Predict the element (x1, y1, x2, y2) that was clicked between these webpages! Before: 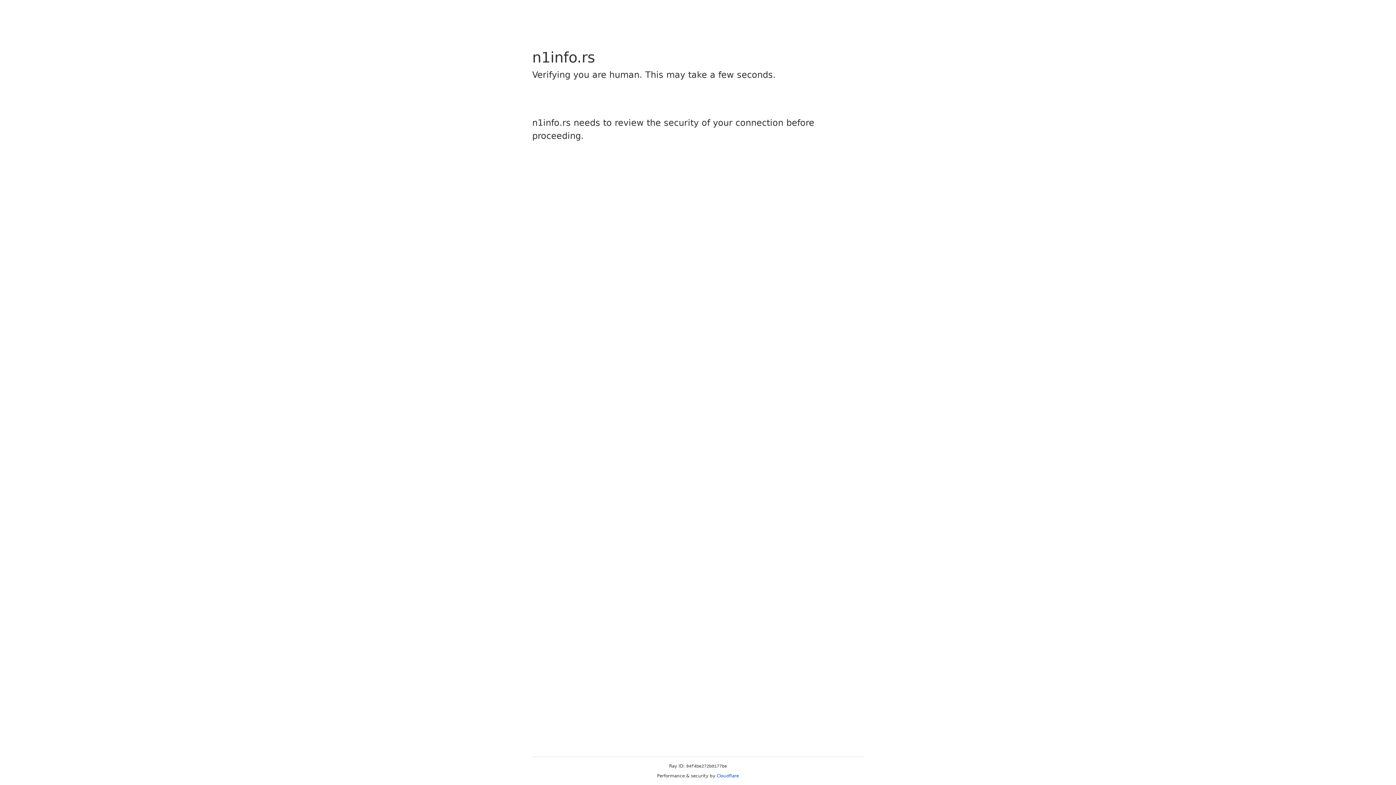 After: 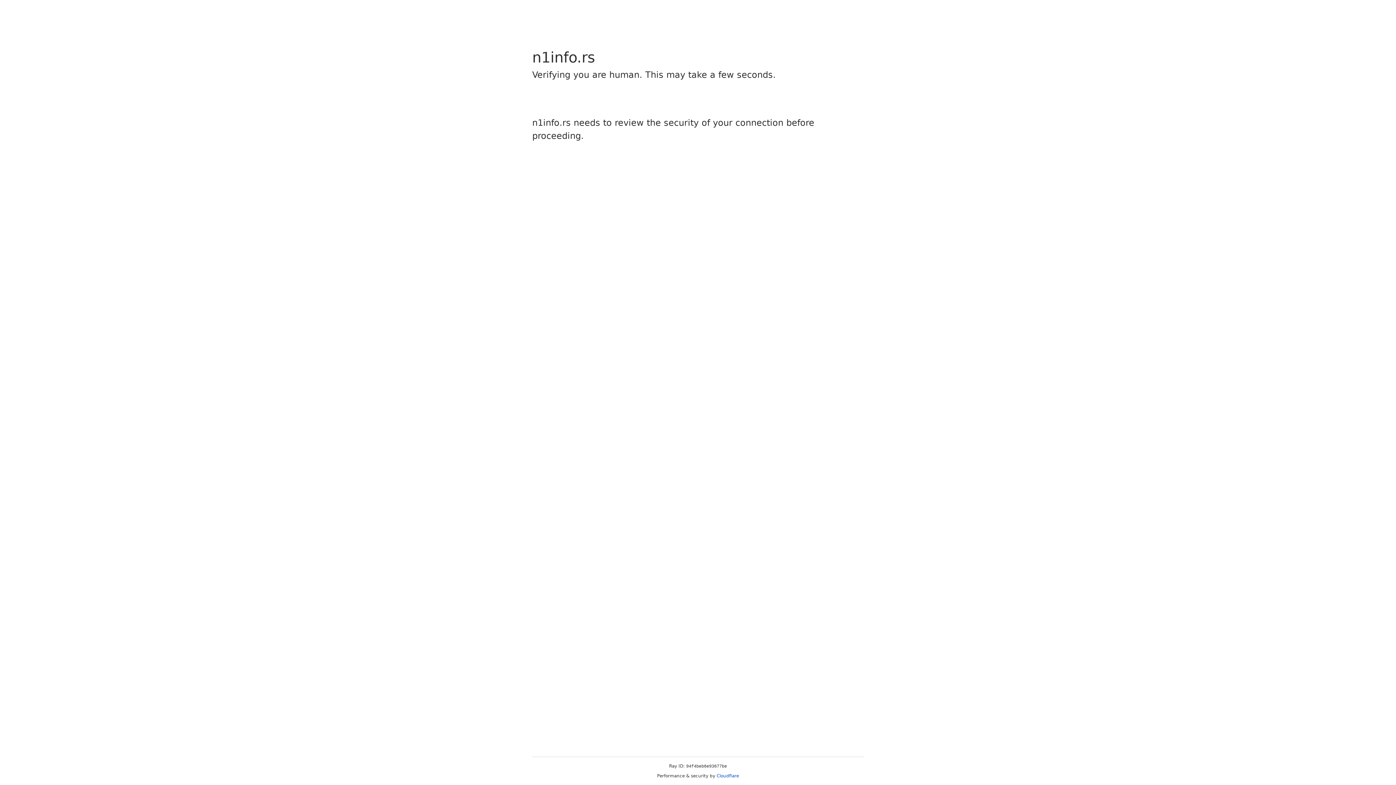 Action: bbox: (716, 773, 739, 778) label: Cloudflare